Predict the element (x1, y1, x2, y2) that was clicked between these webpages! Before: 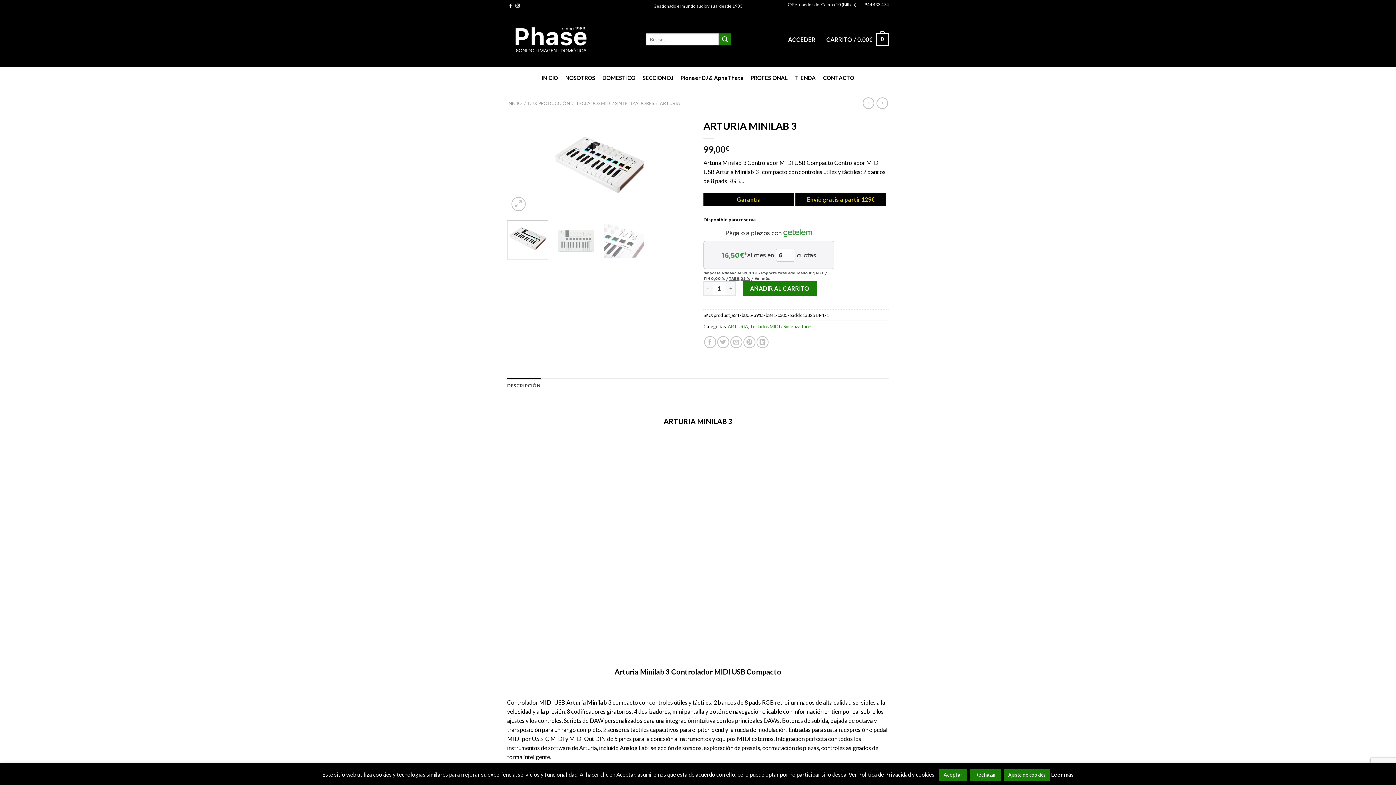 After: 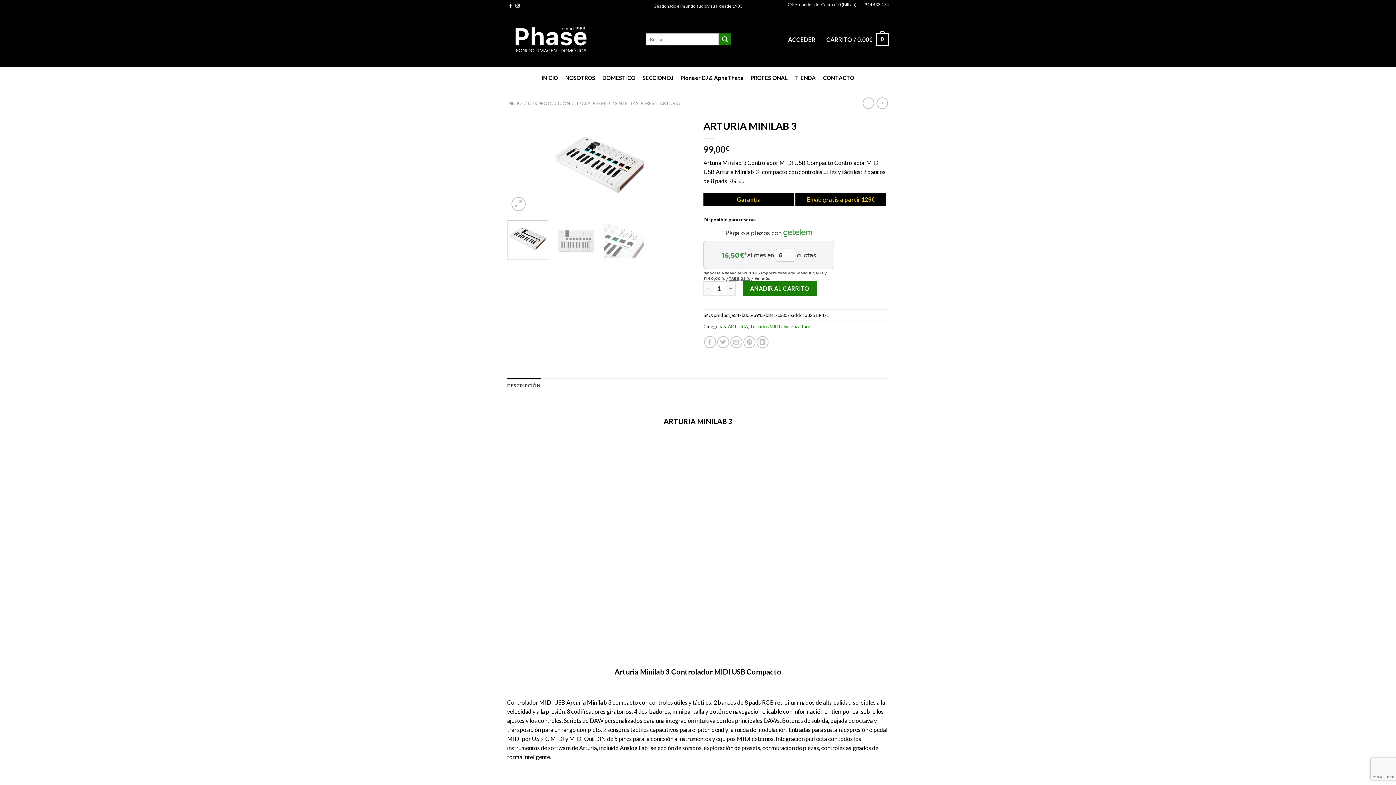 Action: bbox: (938, 769, 967, 781) label: Aceptar